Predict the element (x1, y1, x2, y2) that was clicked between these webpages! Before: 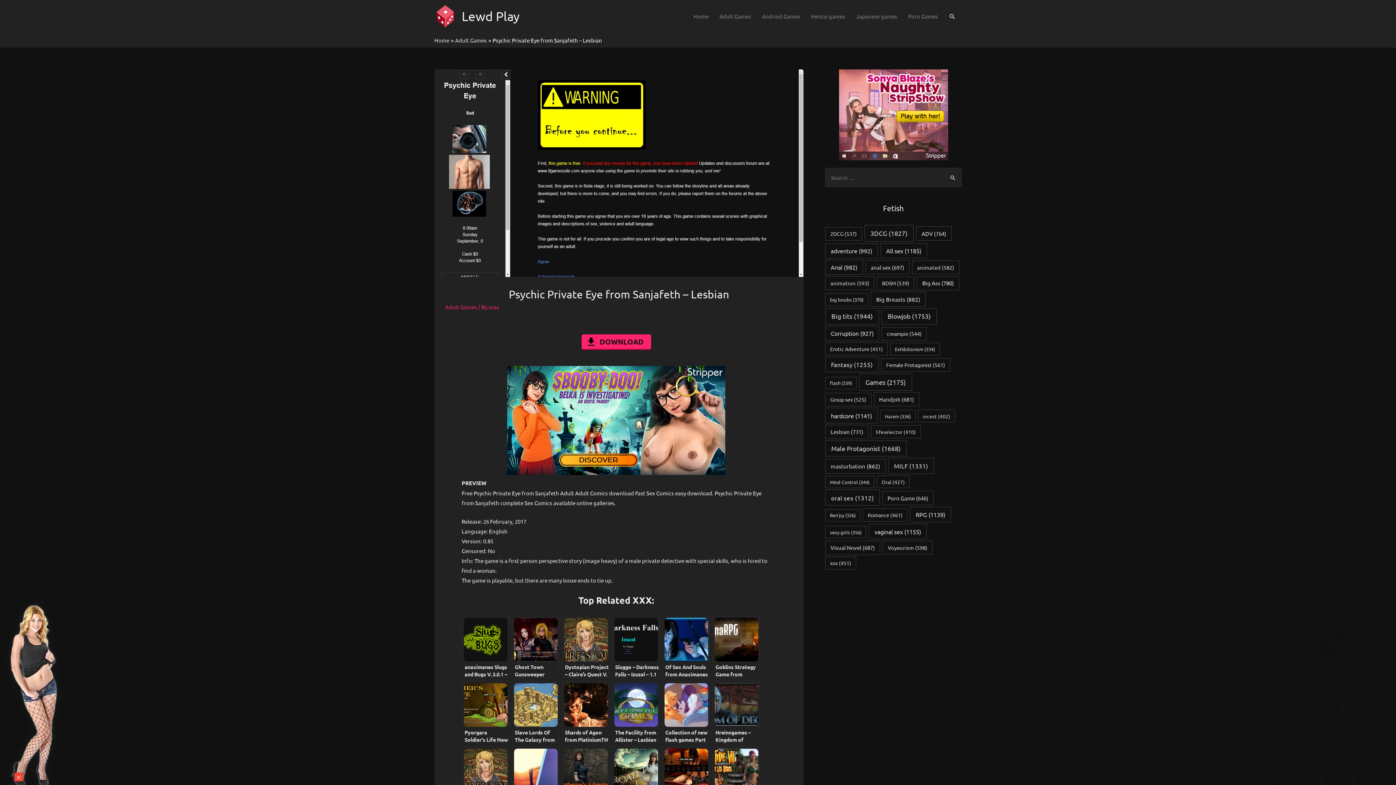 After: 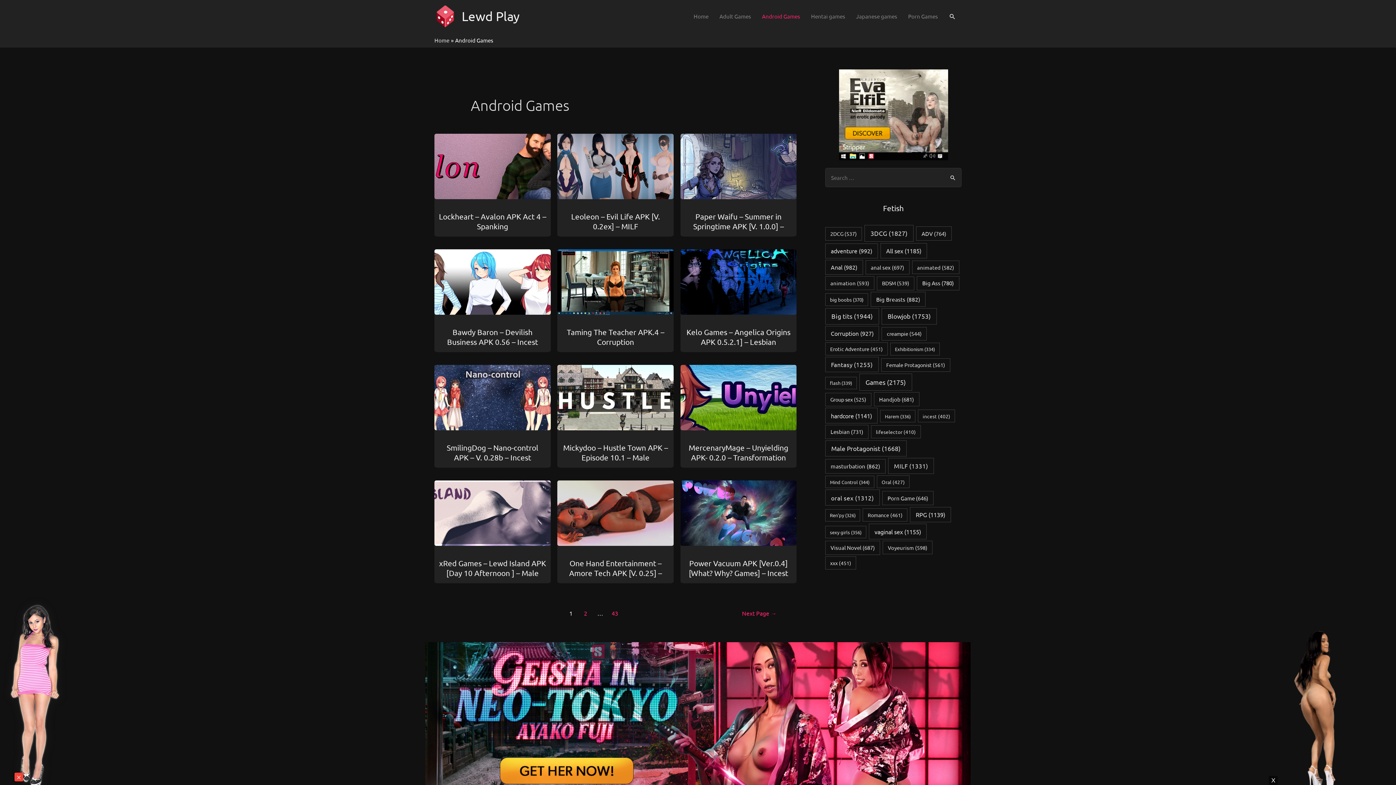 Action: bbox: (756, 5, 805, 27) label: Android Games